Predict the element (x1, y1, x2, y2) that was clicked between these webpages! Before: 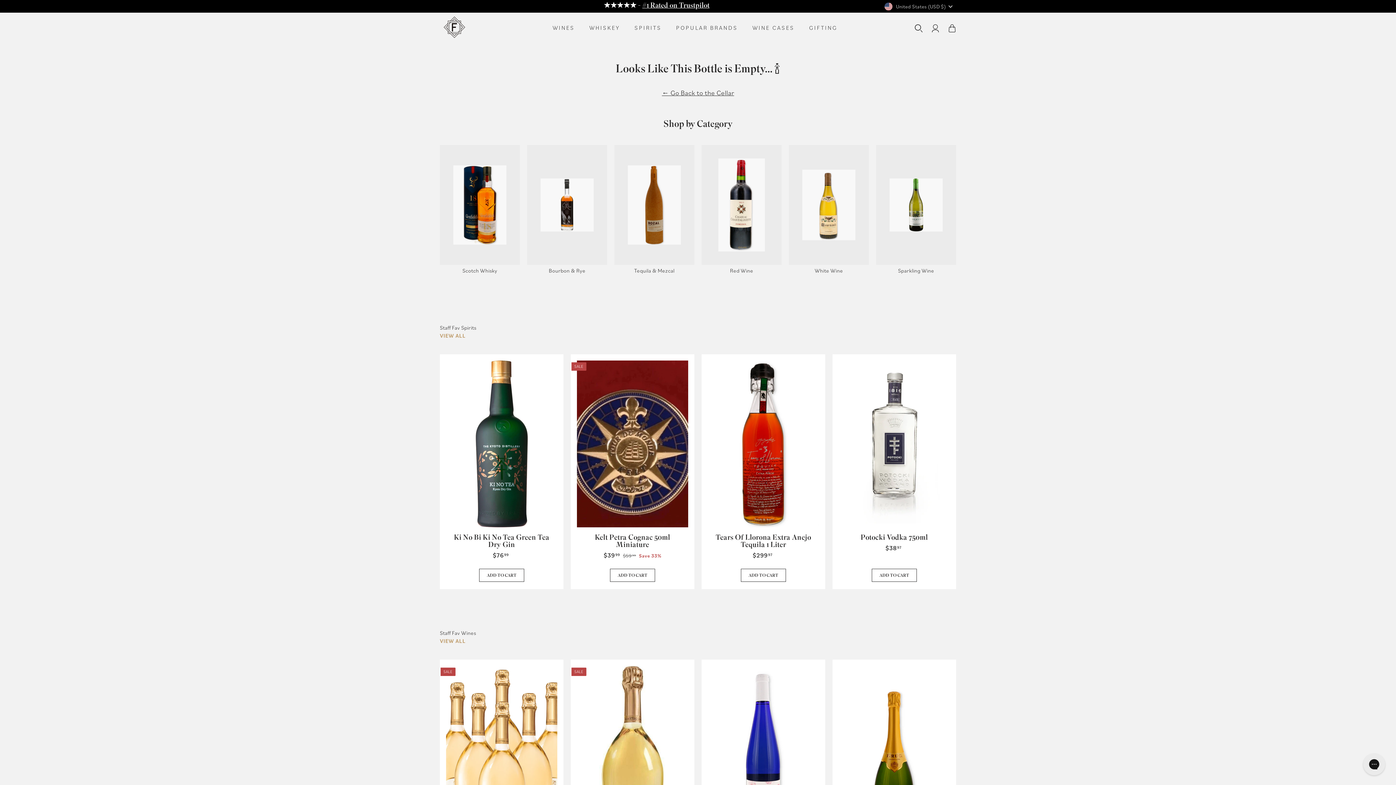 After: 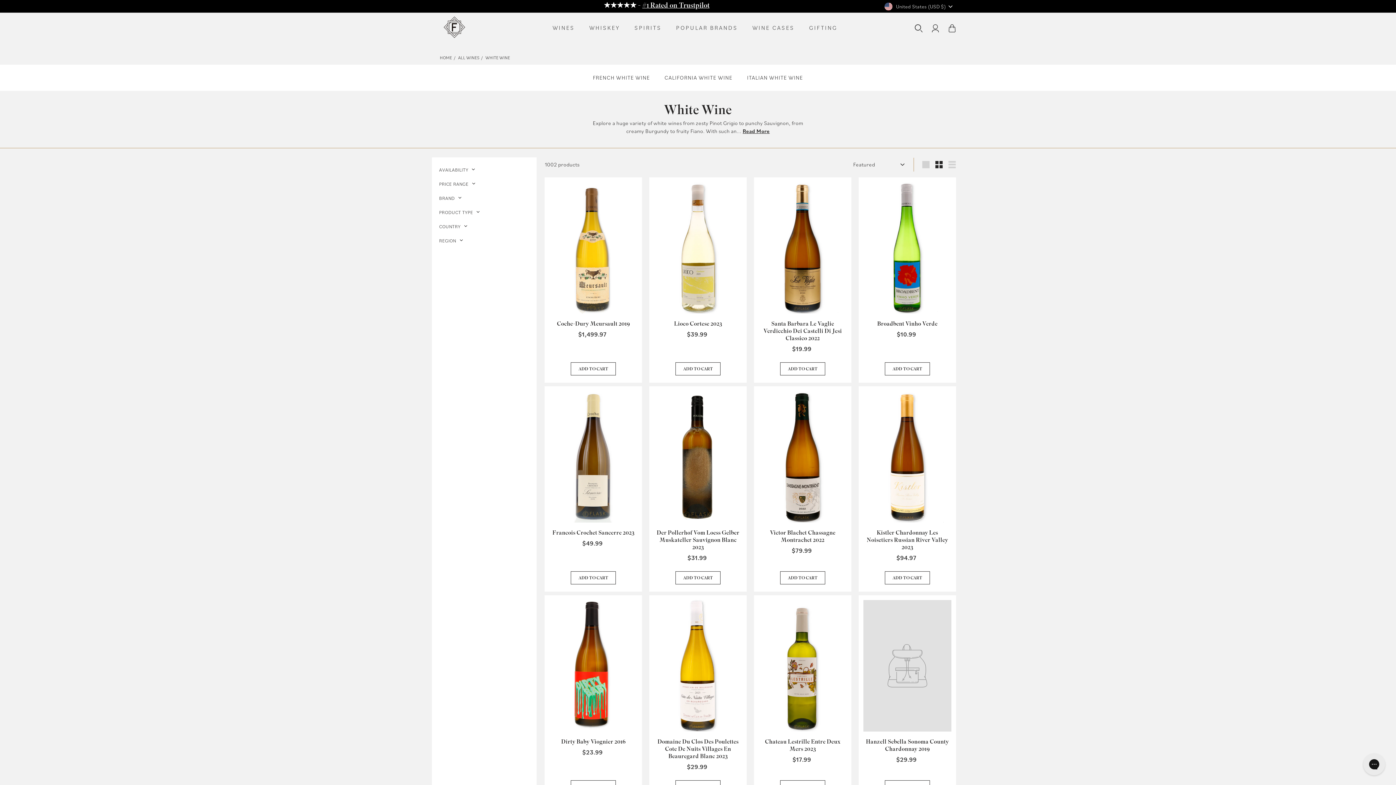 Action: label: White Wine bbox: (789, 145, 869, 274)